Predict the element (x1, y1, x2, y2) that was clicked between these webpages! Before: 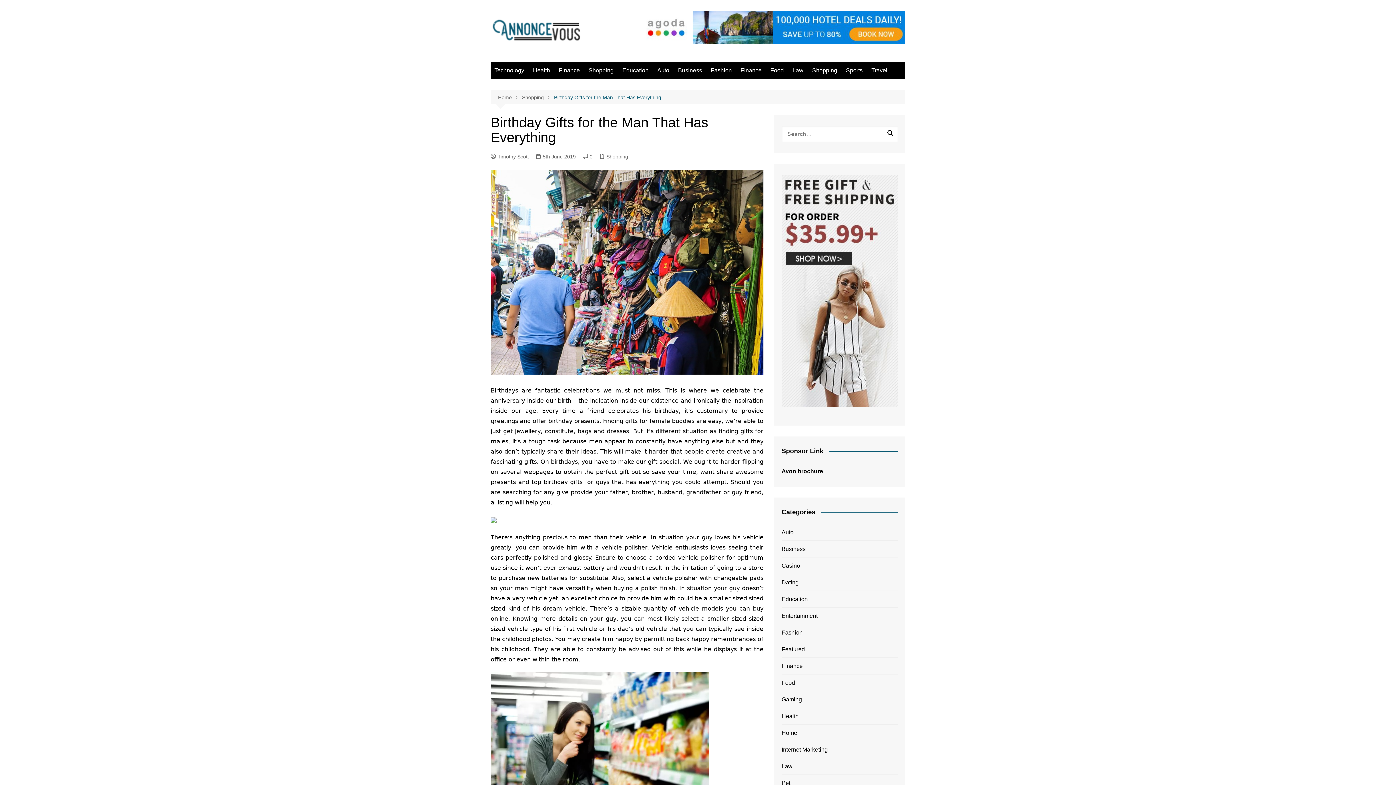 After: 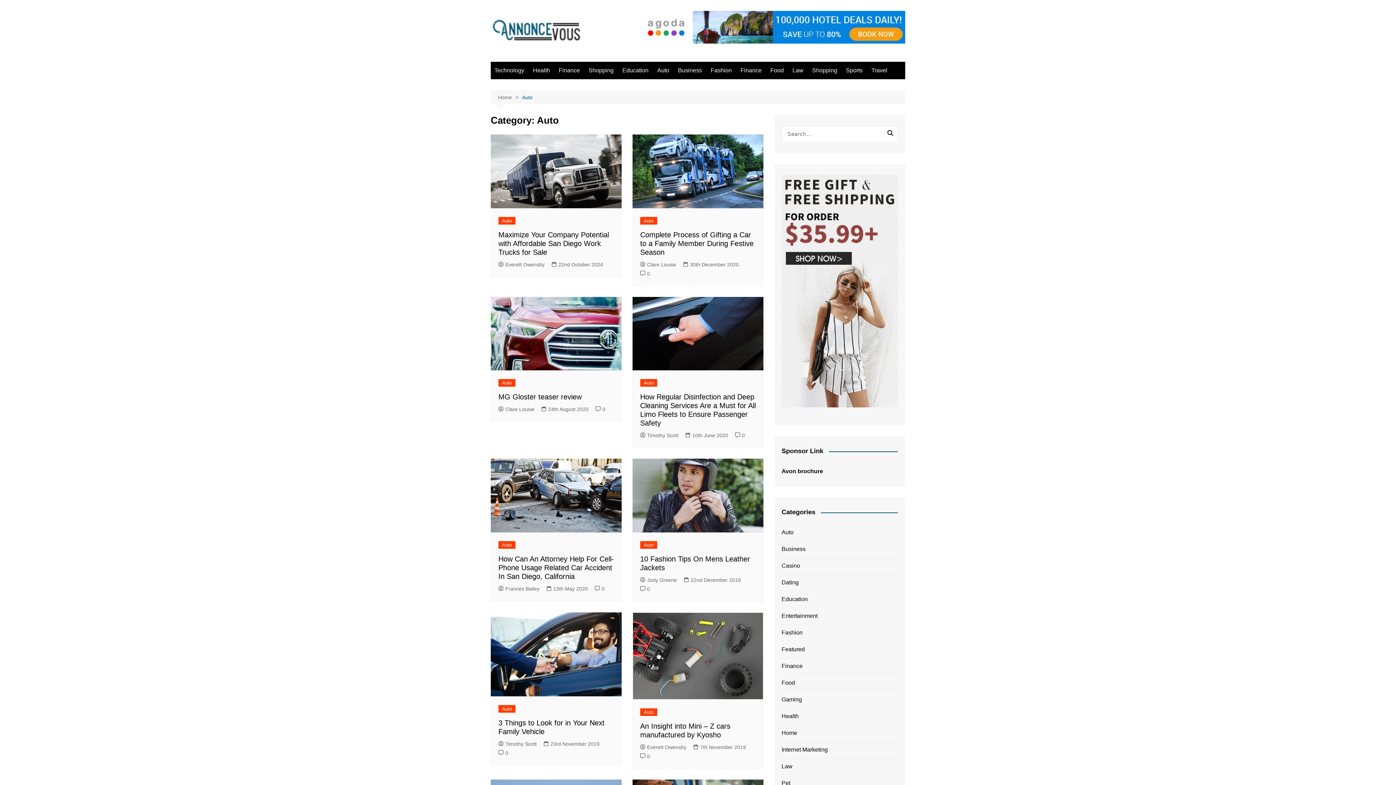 Action: bbox: (653, 61, 673, 79) label: Auto